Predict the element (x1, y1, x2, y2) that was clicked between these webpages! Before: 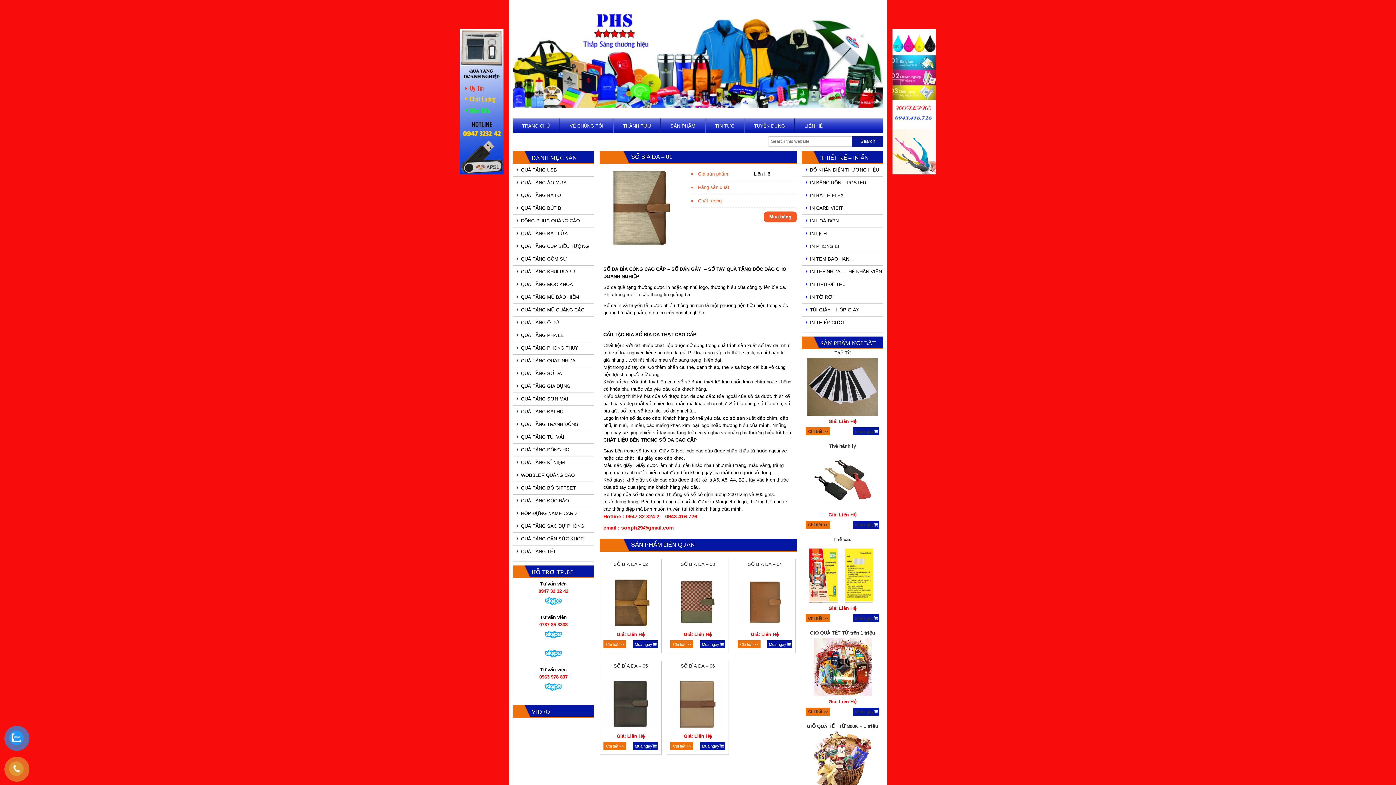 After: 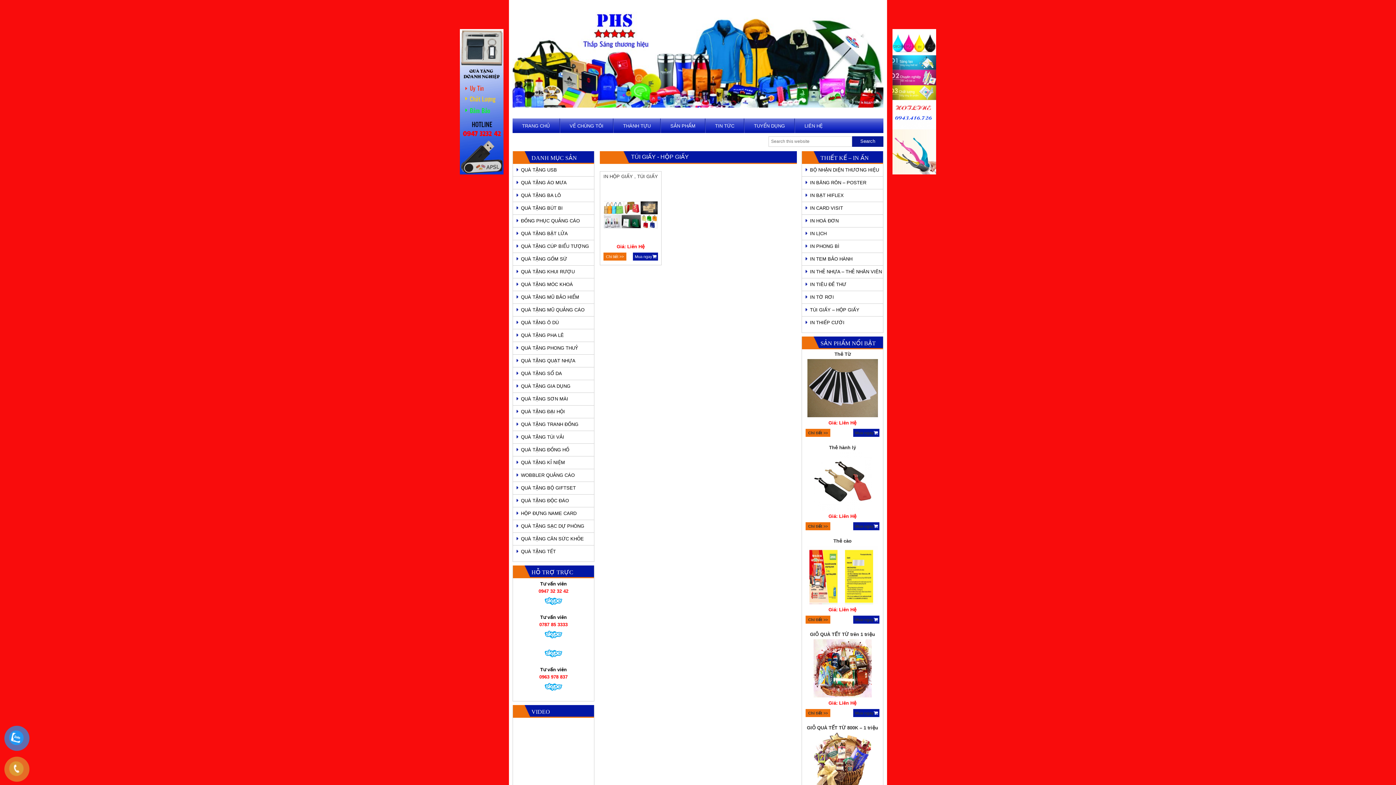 Action: label: TÚI GIẤY – HỘP GIẤY bbox: (810, 307, 859, 312)